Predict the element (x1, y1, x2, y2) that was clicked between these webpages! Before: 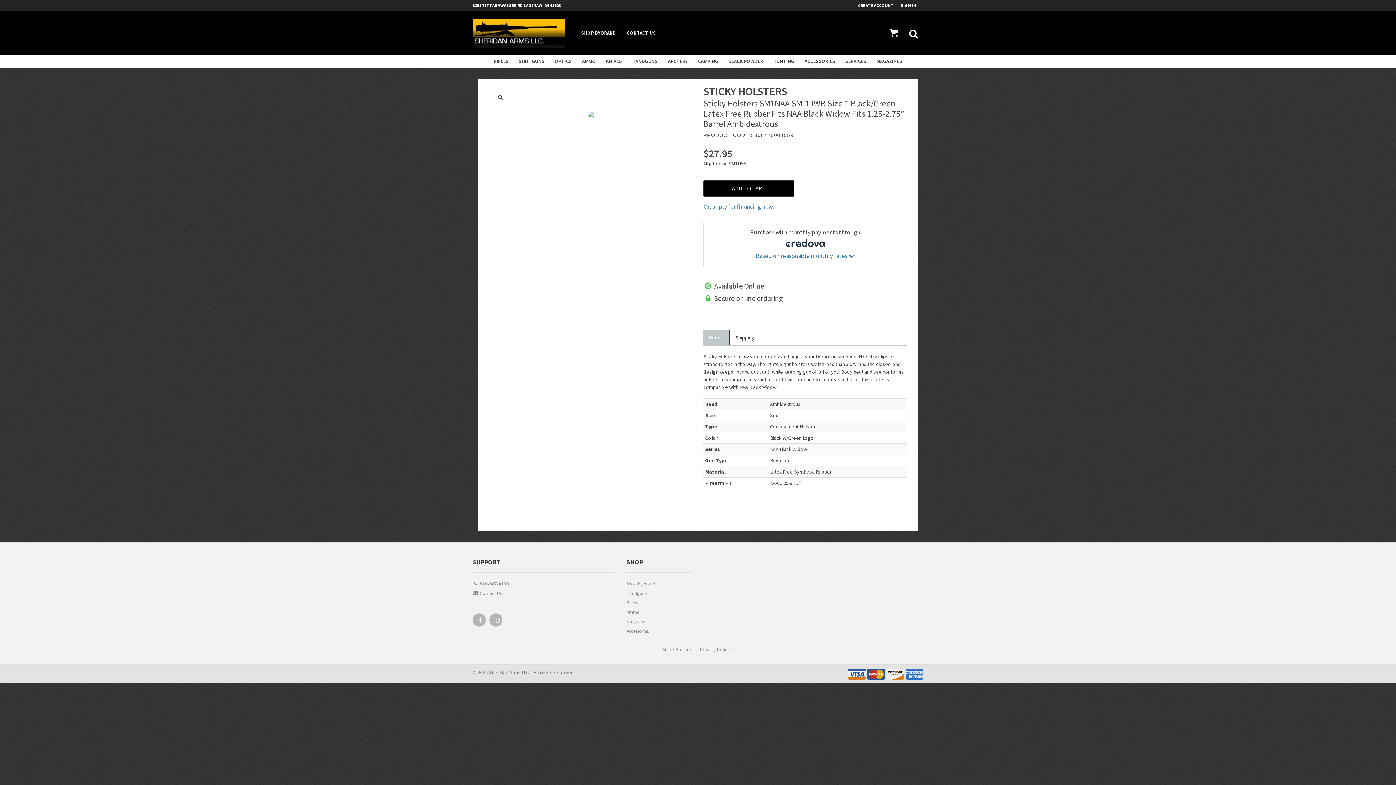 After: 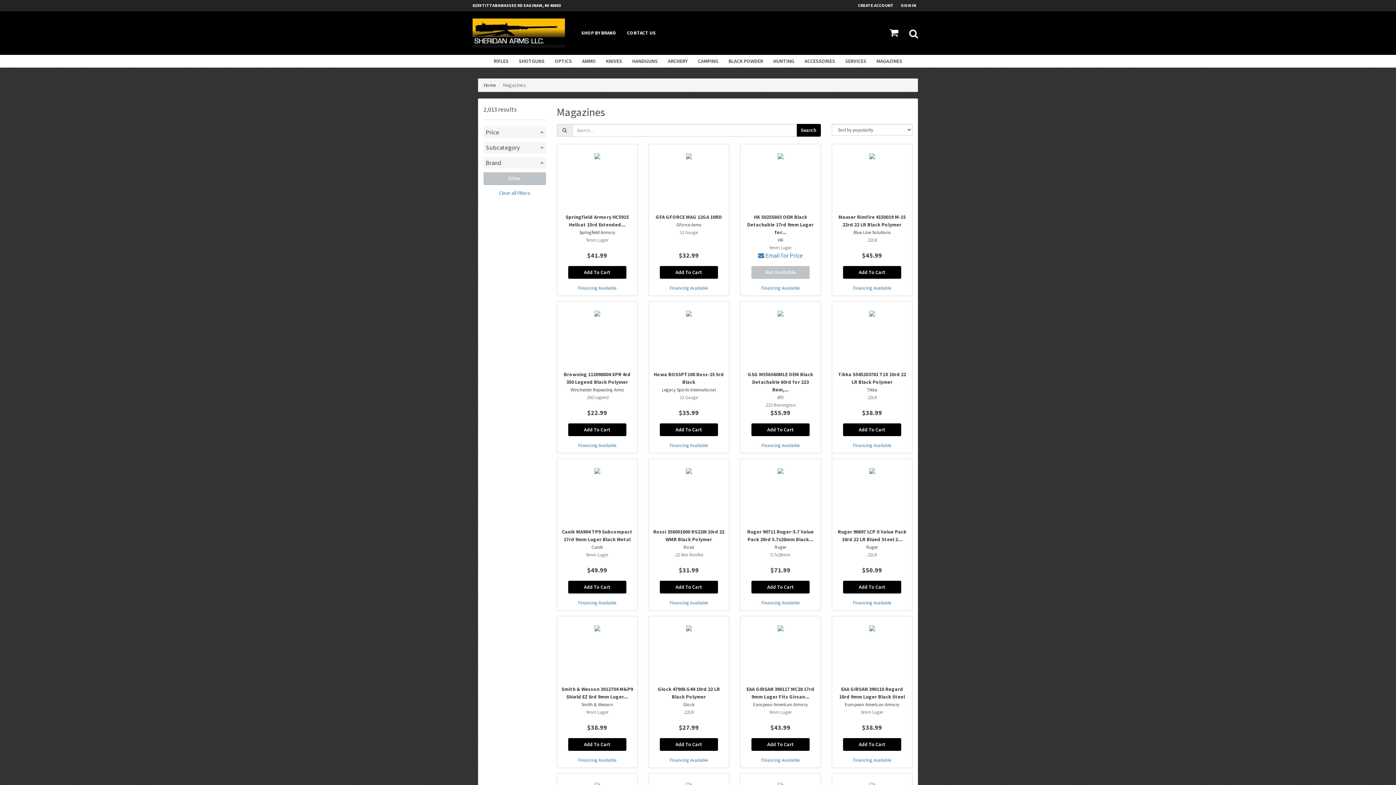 Action: bbox: (871, 54, 907, 67) label: MAGAZINES